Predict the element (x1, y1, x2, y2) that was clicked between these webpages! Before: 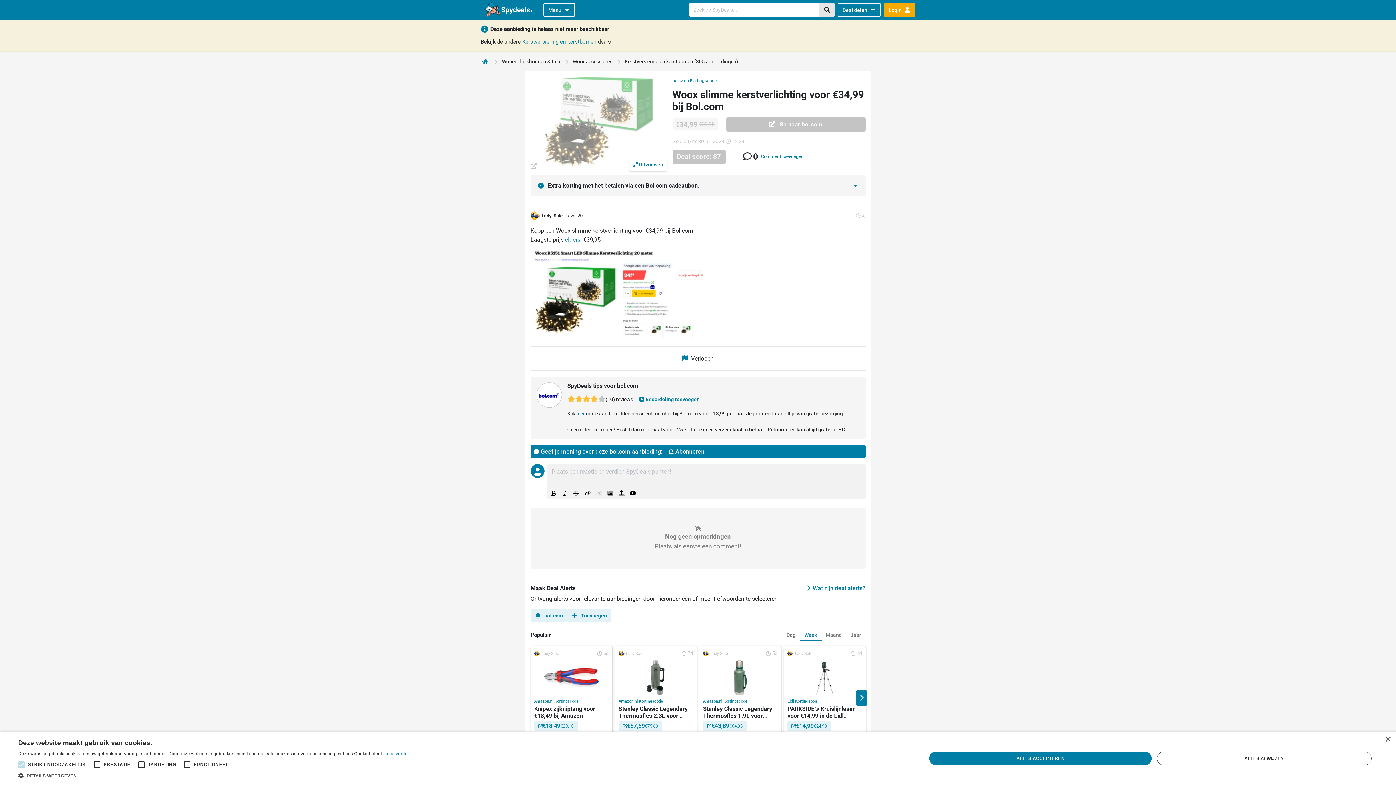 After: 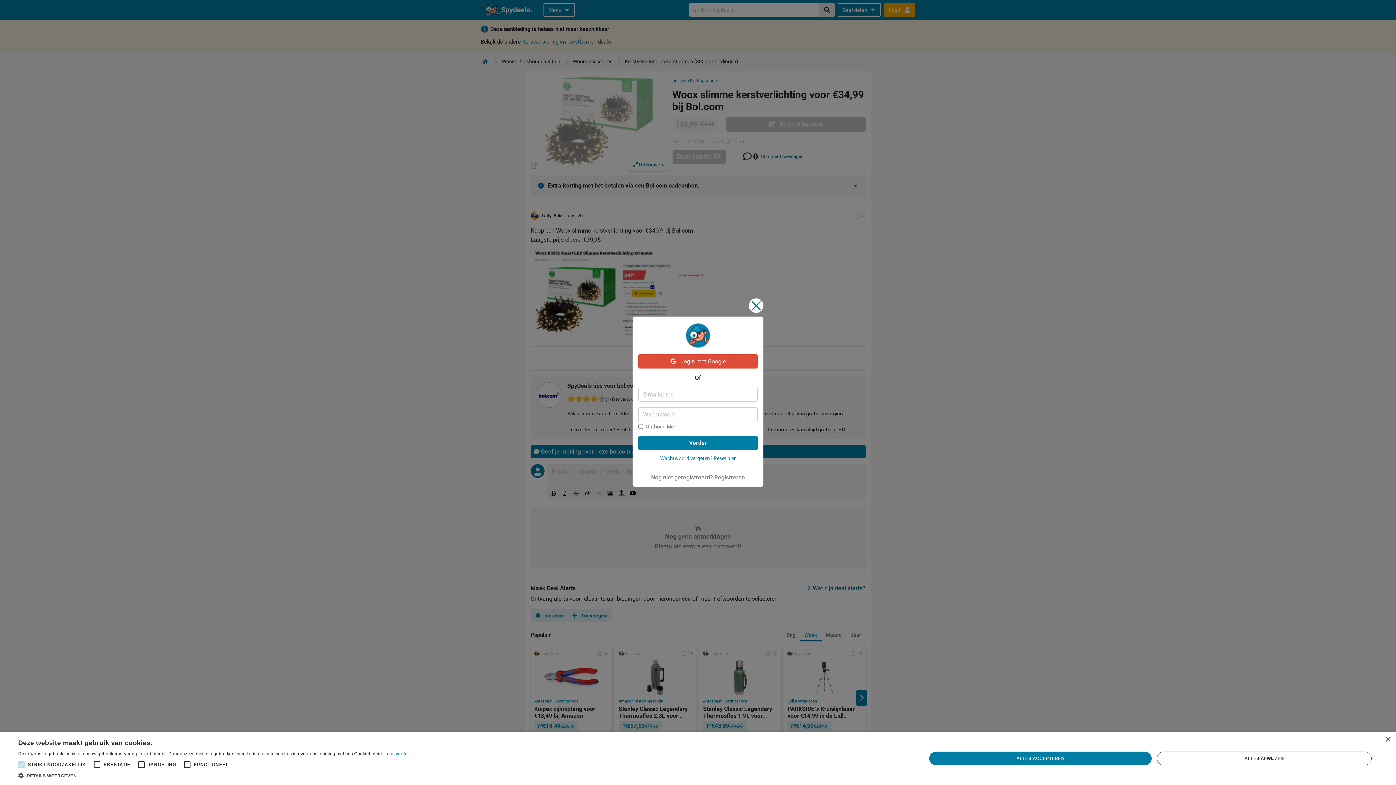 Action: label: Abonneren bbox: (668, 449, 704, 455)